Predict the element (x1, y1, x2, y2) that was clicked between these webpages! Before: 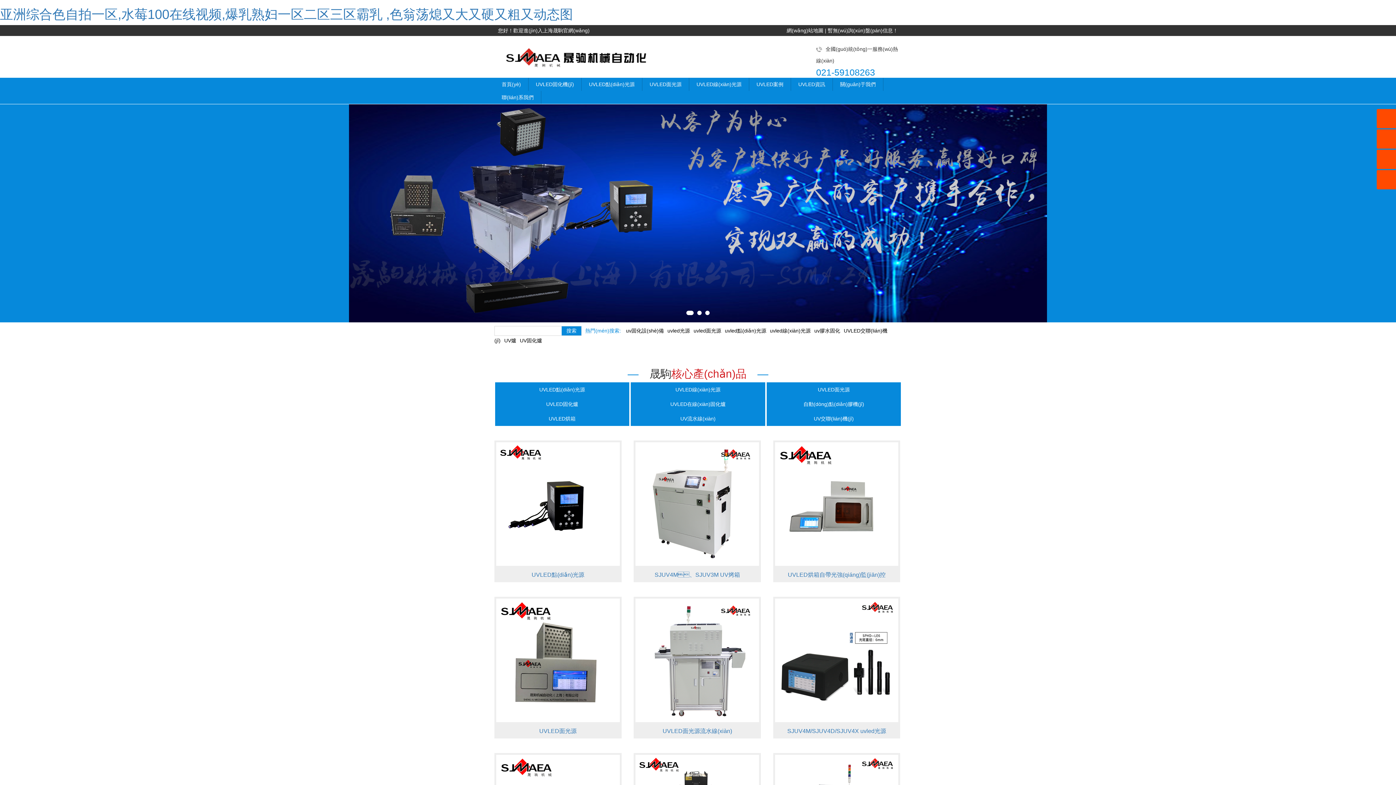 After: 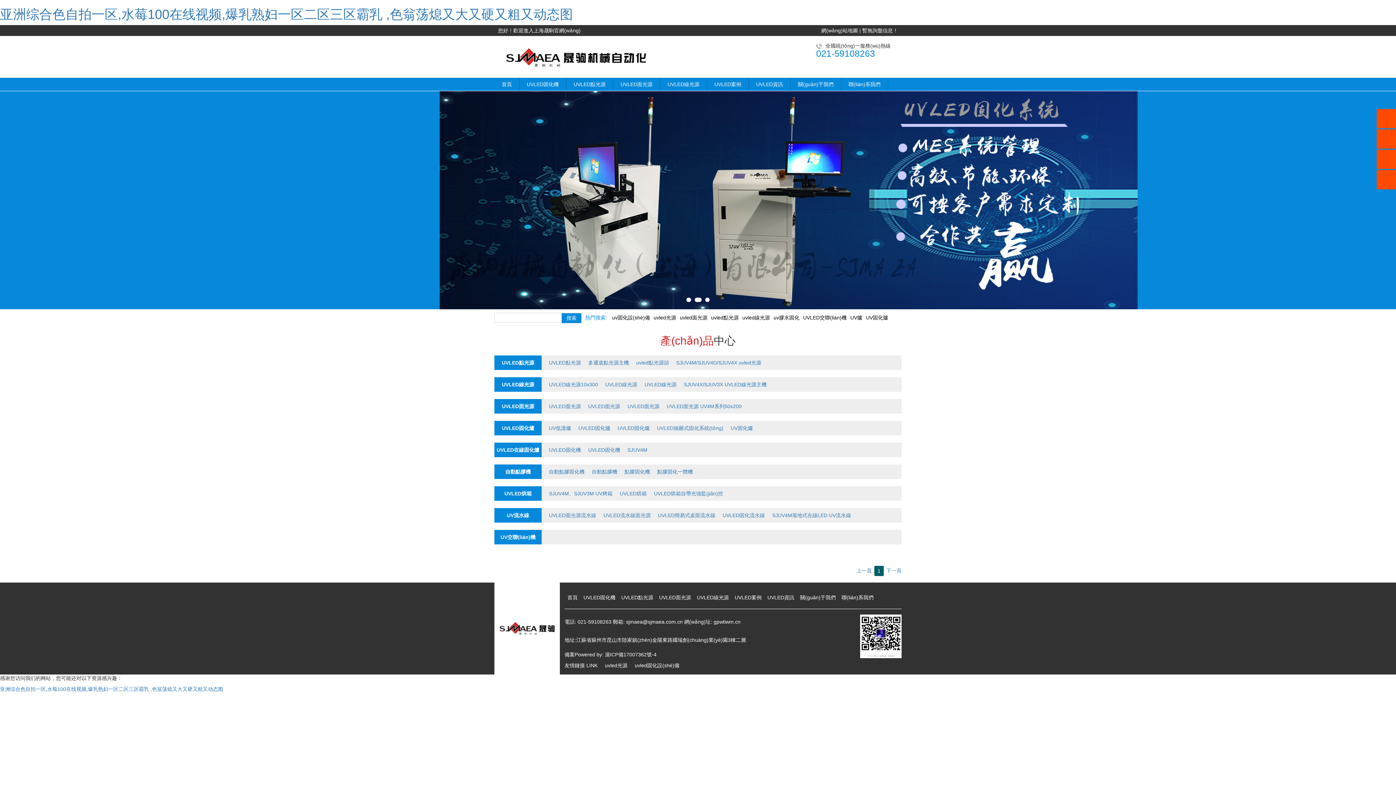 Action: label: UVLED點(diǎn)光源 bbox: (581, 77, 642, 90)